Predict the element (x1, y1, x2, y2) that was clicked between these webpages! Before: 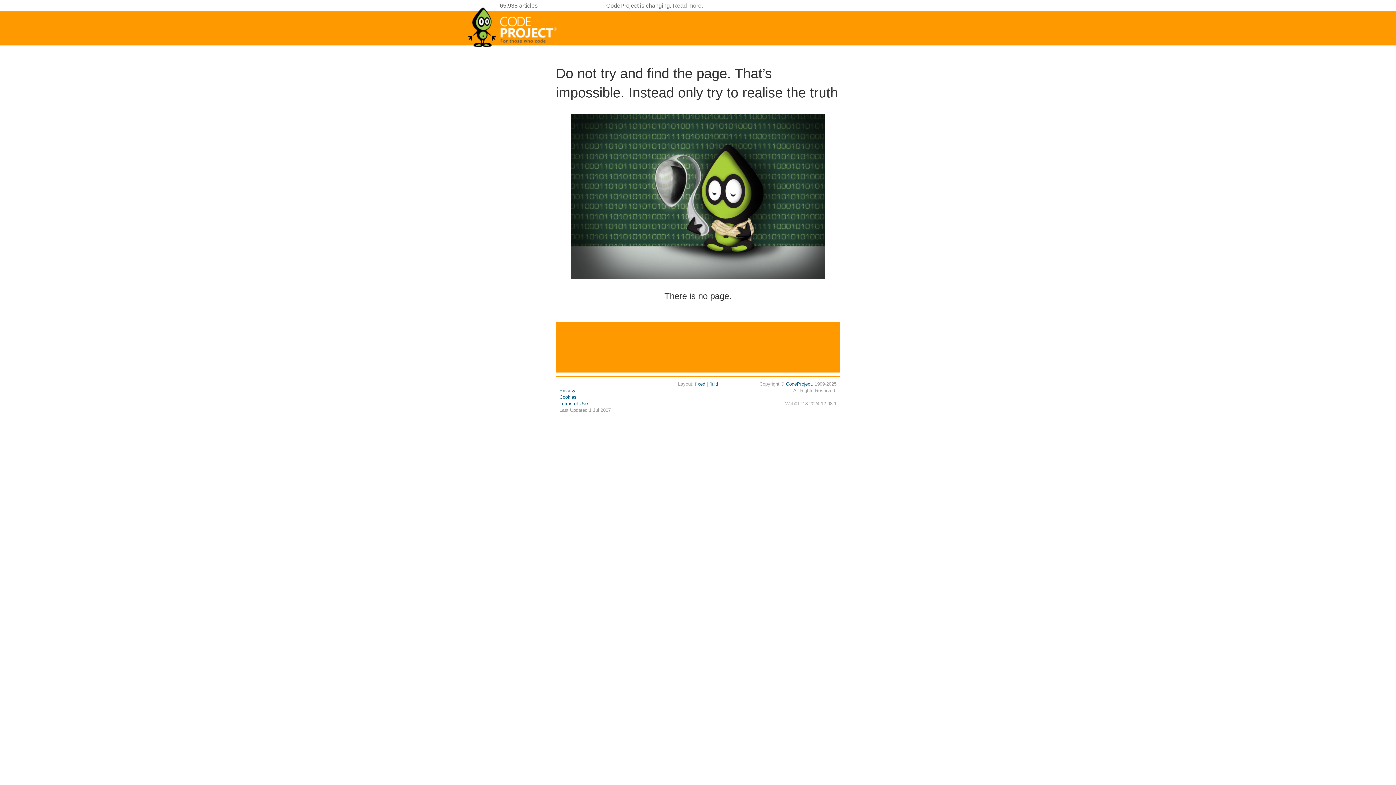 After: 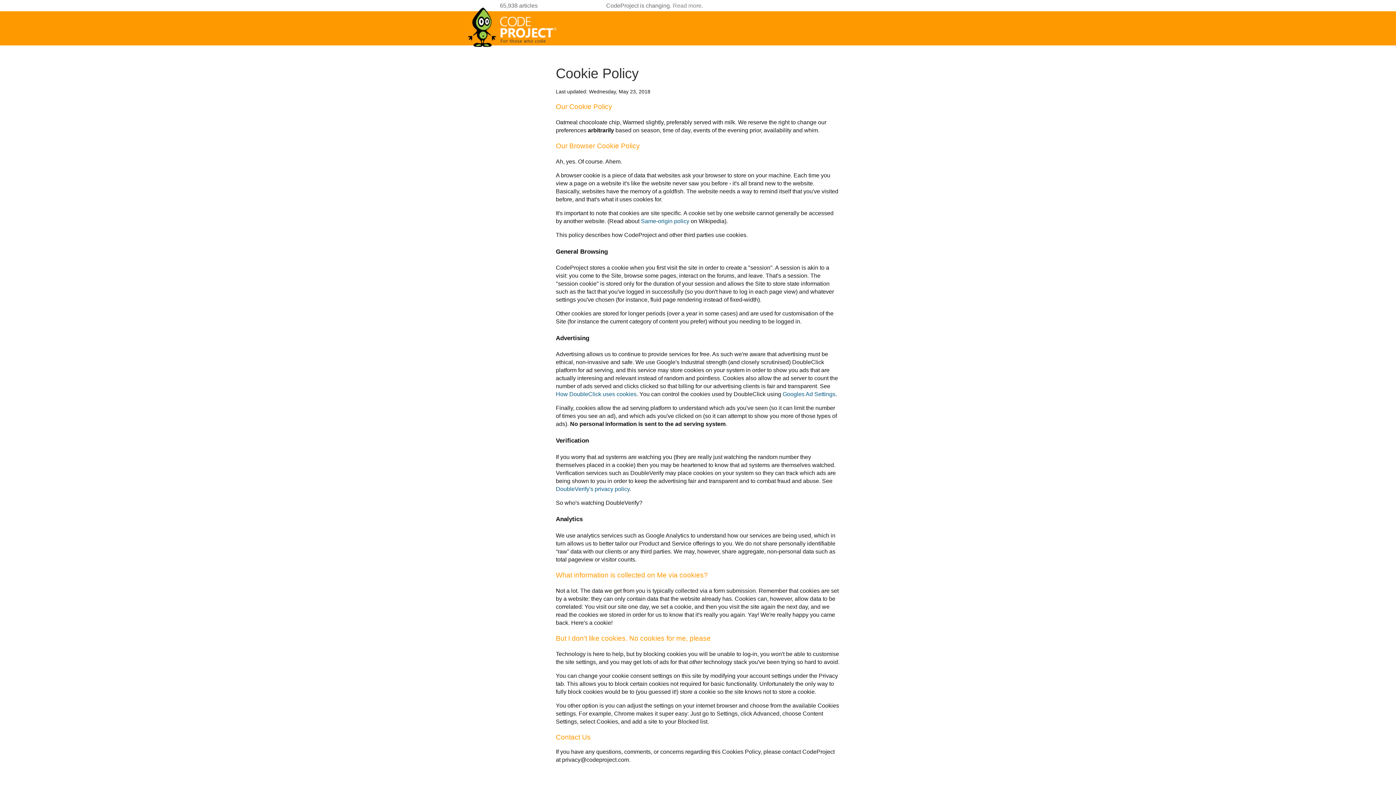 Action: label: Cookies bbox: (559, 394, 576, 400)